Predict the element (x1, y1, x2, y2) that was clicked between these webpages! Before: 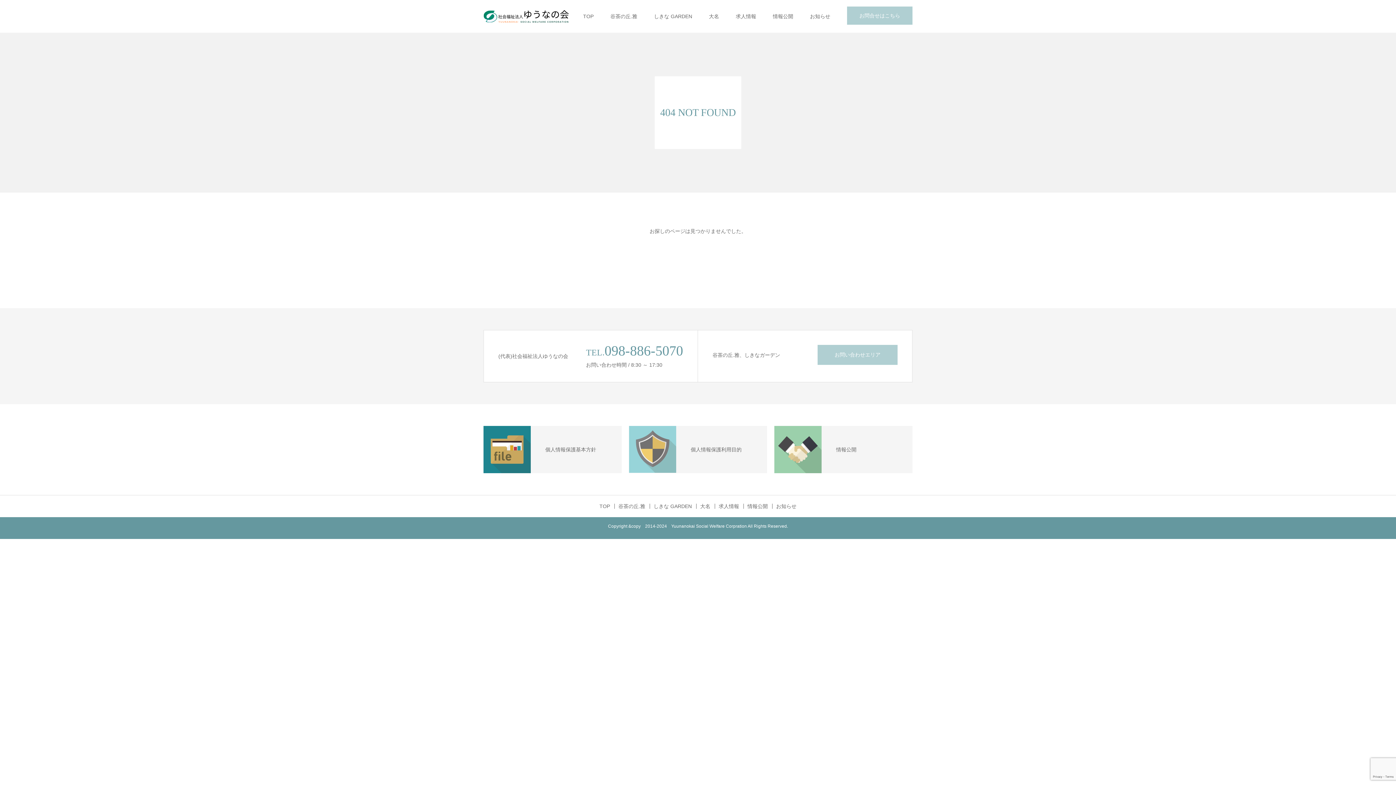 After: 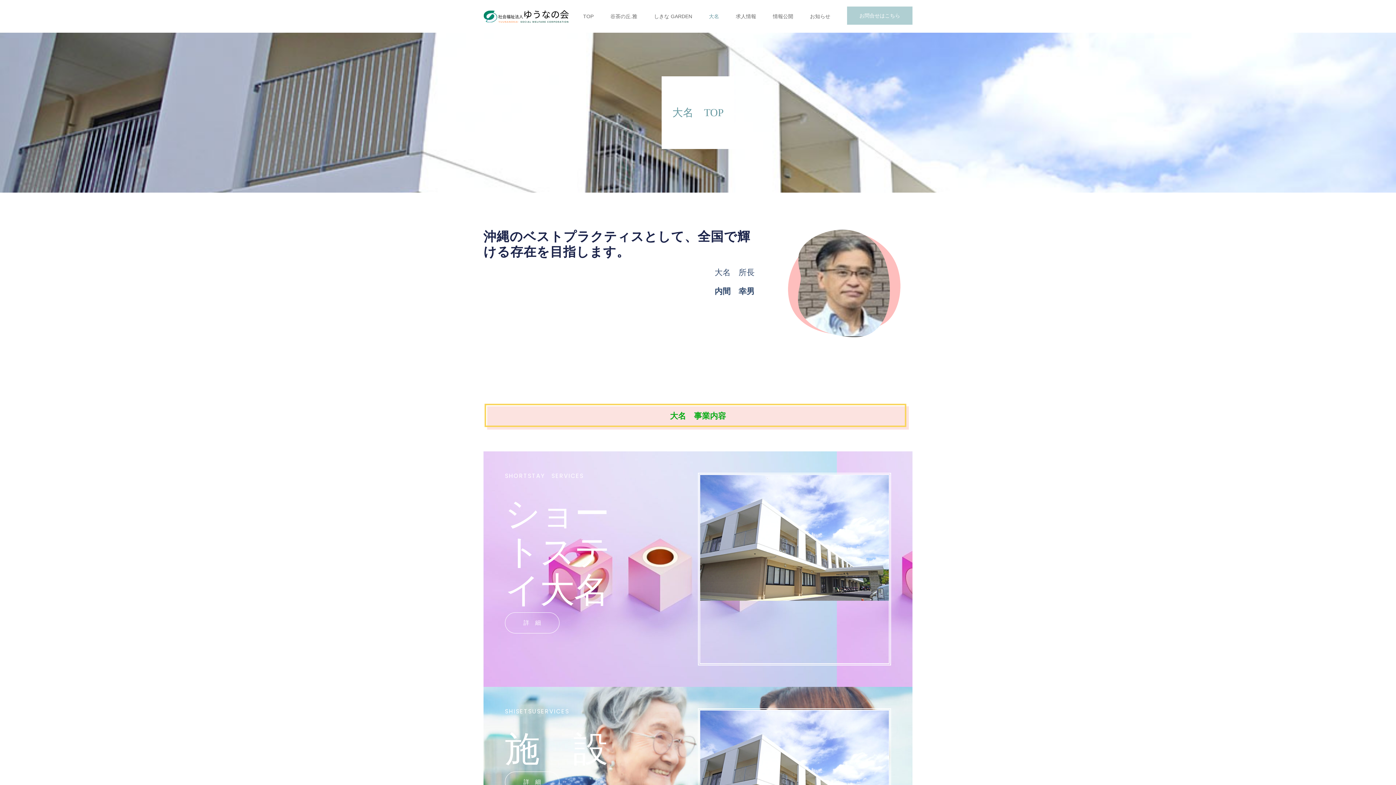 Action: bbox: (700, 504, 715, 509) label: 大名